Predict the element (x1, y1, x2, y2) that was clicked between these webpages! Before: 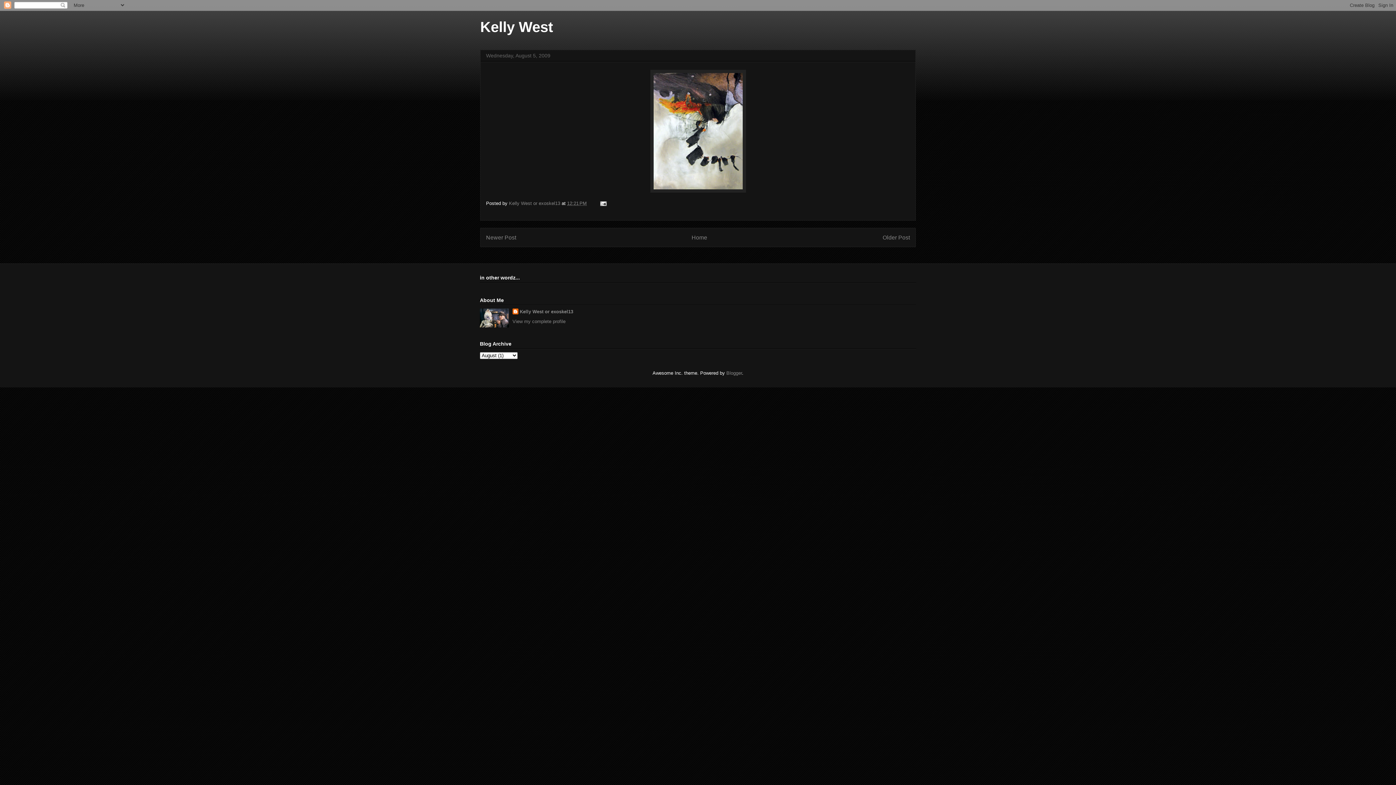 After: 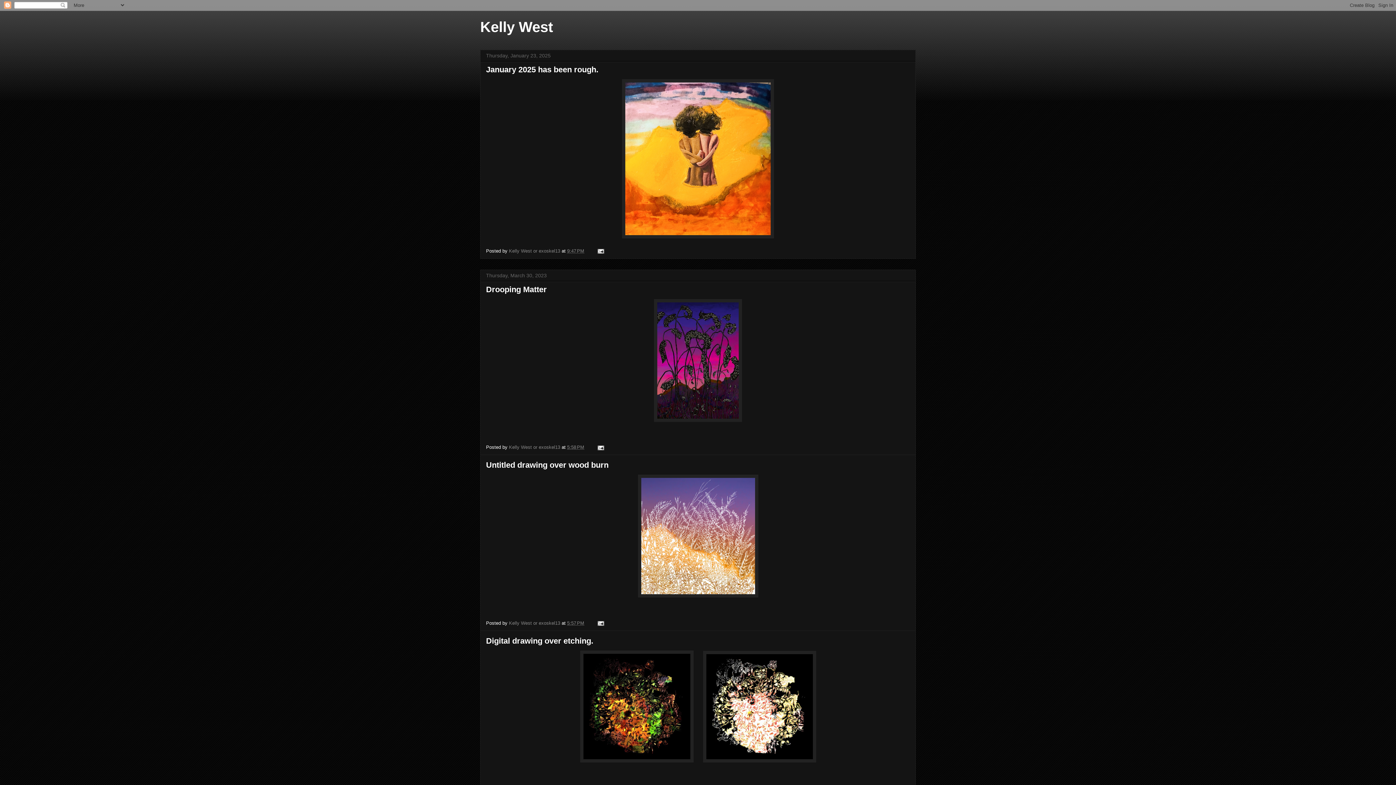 Action: bbox: (480, 18, 553, 34) label: Kelly West